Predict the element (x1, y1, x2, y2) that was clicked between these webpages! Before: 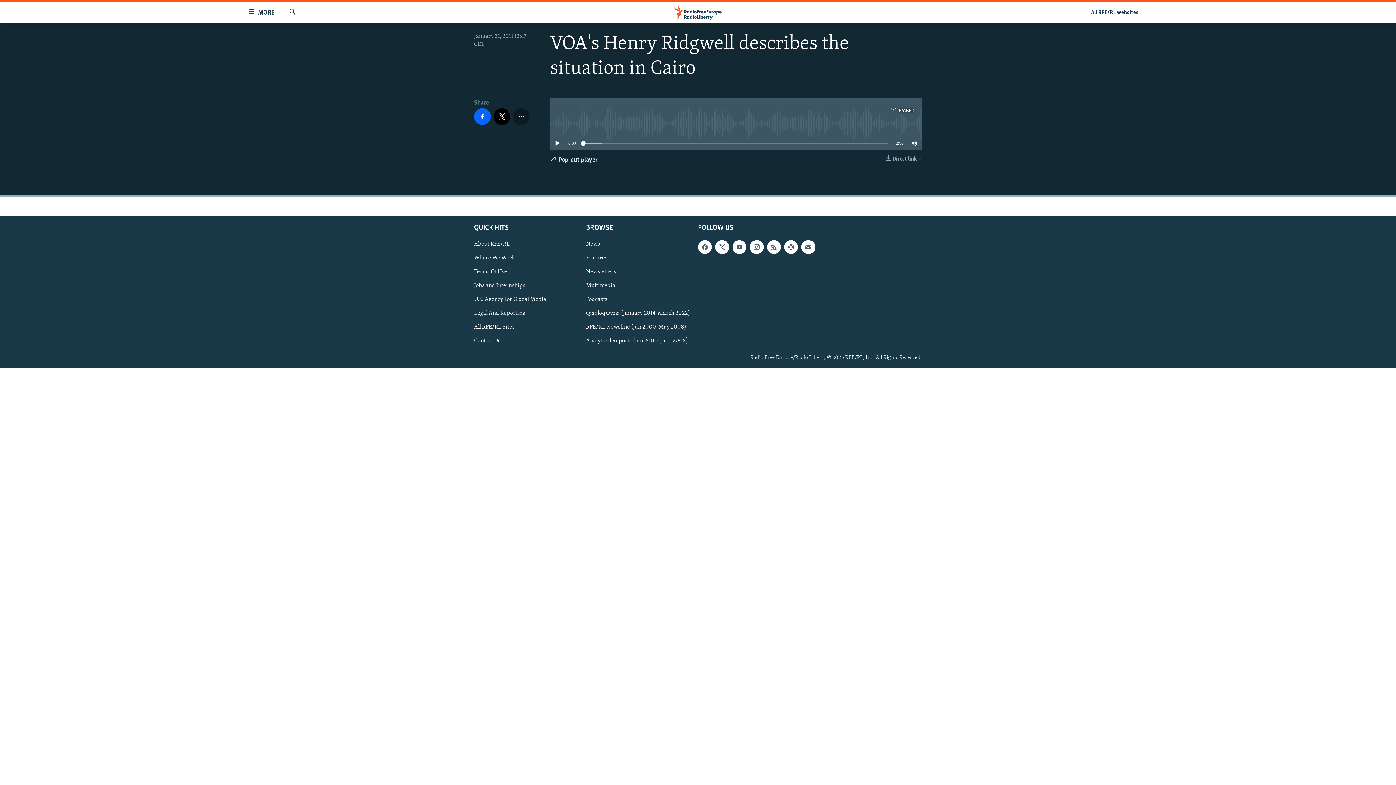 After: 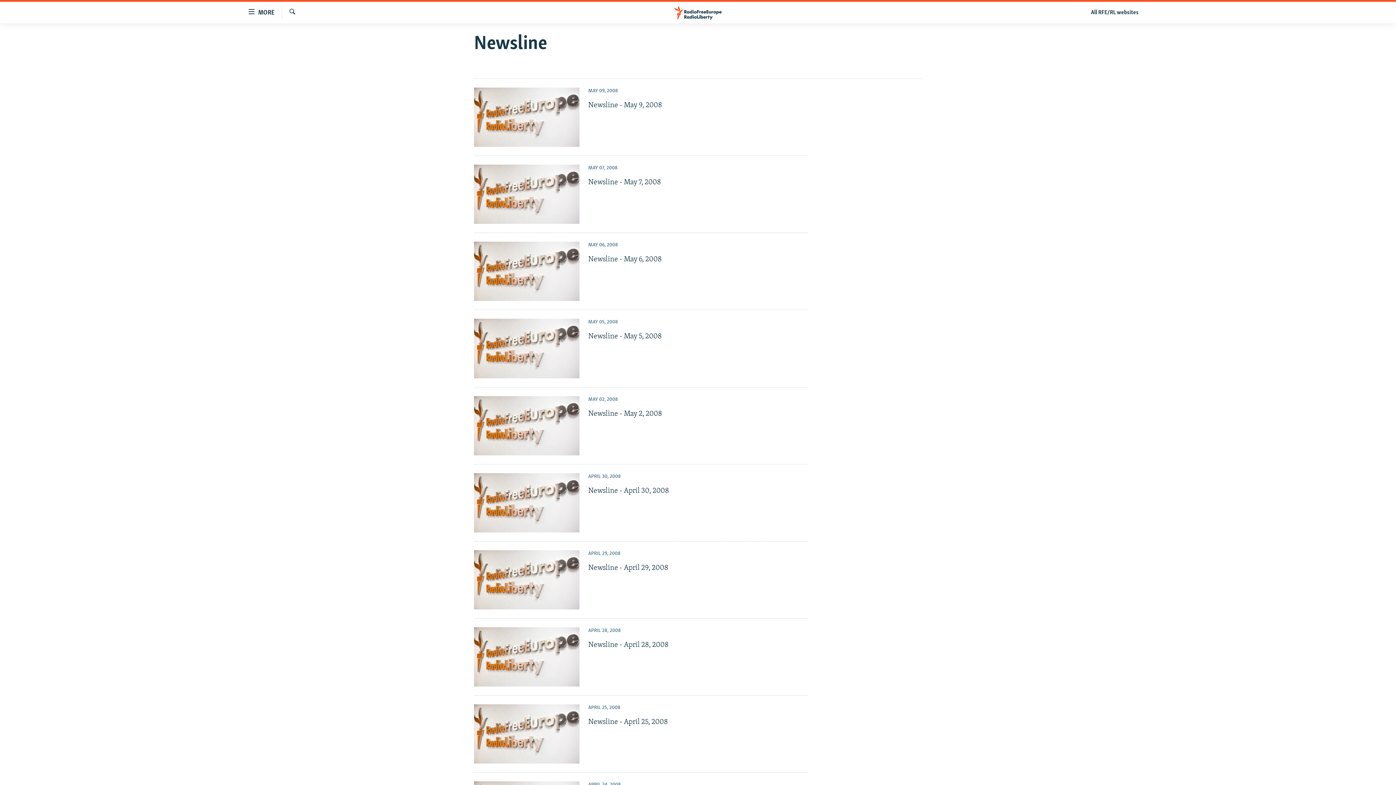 Action: bbox: (586, 323, 693, 331) label: RFE/RL Newsline (Jan 2000-May 2008)